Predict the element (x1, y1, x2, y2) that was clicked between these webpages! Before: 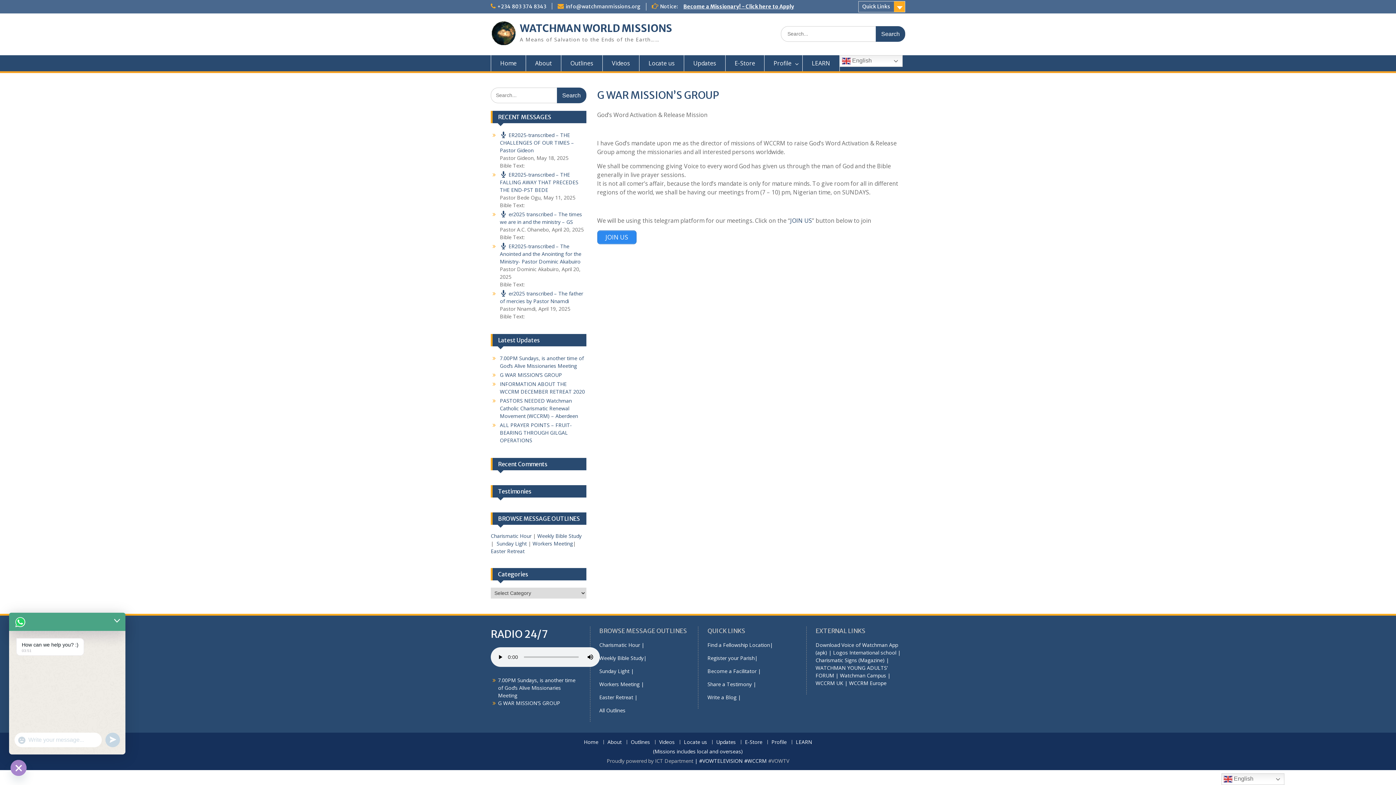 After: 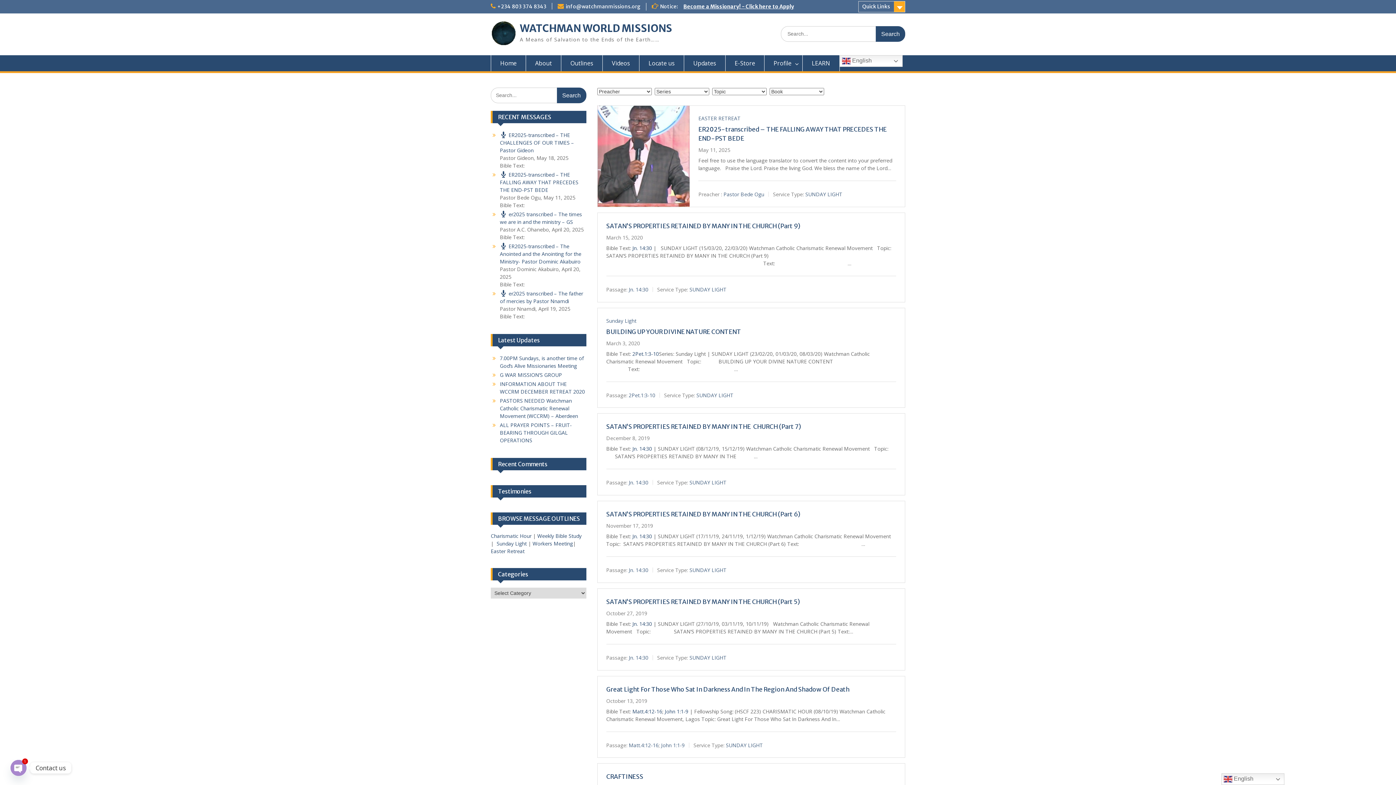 Action: label: Sunday Light bbox: (496, 540, 526, 547)